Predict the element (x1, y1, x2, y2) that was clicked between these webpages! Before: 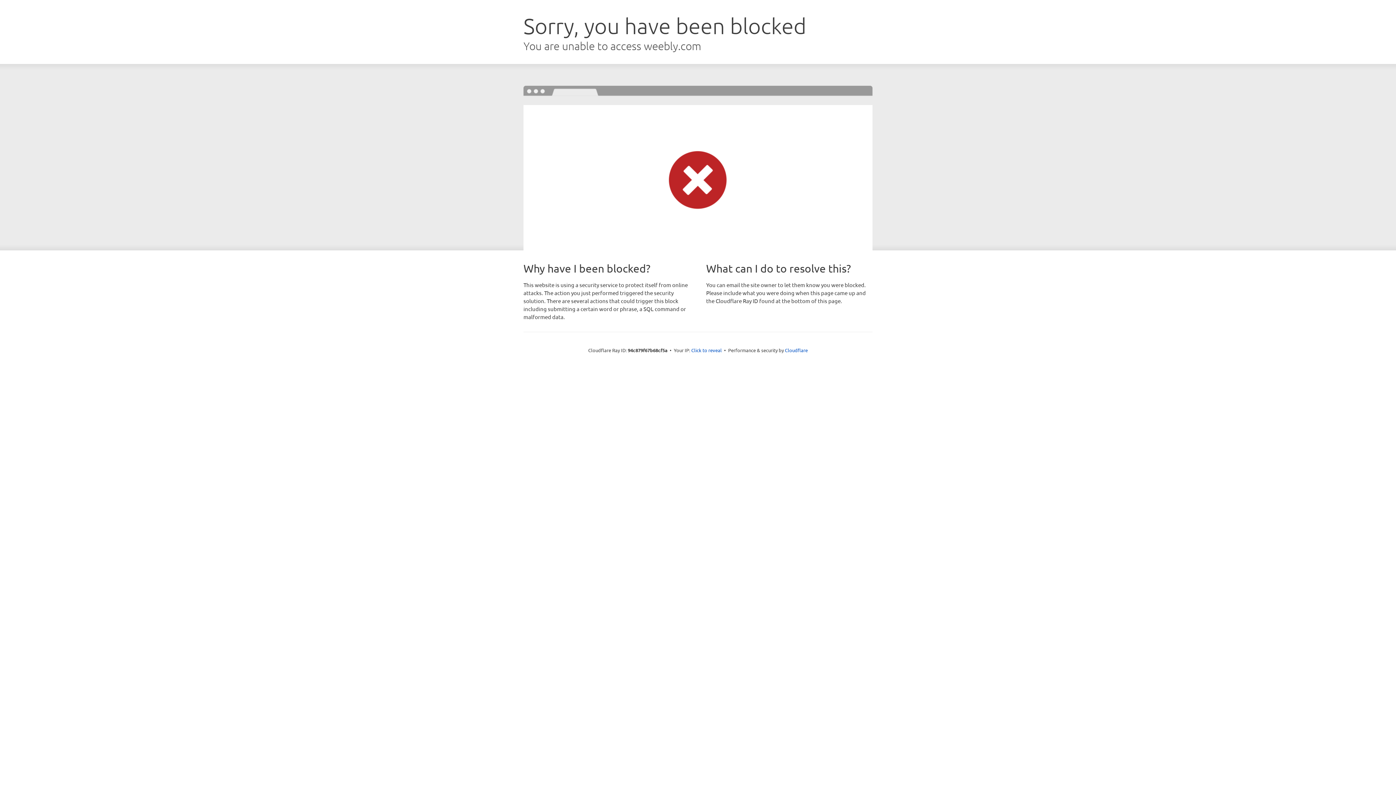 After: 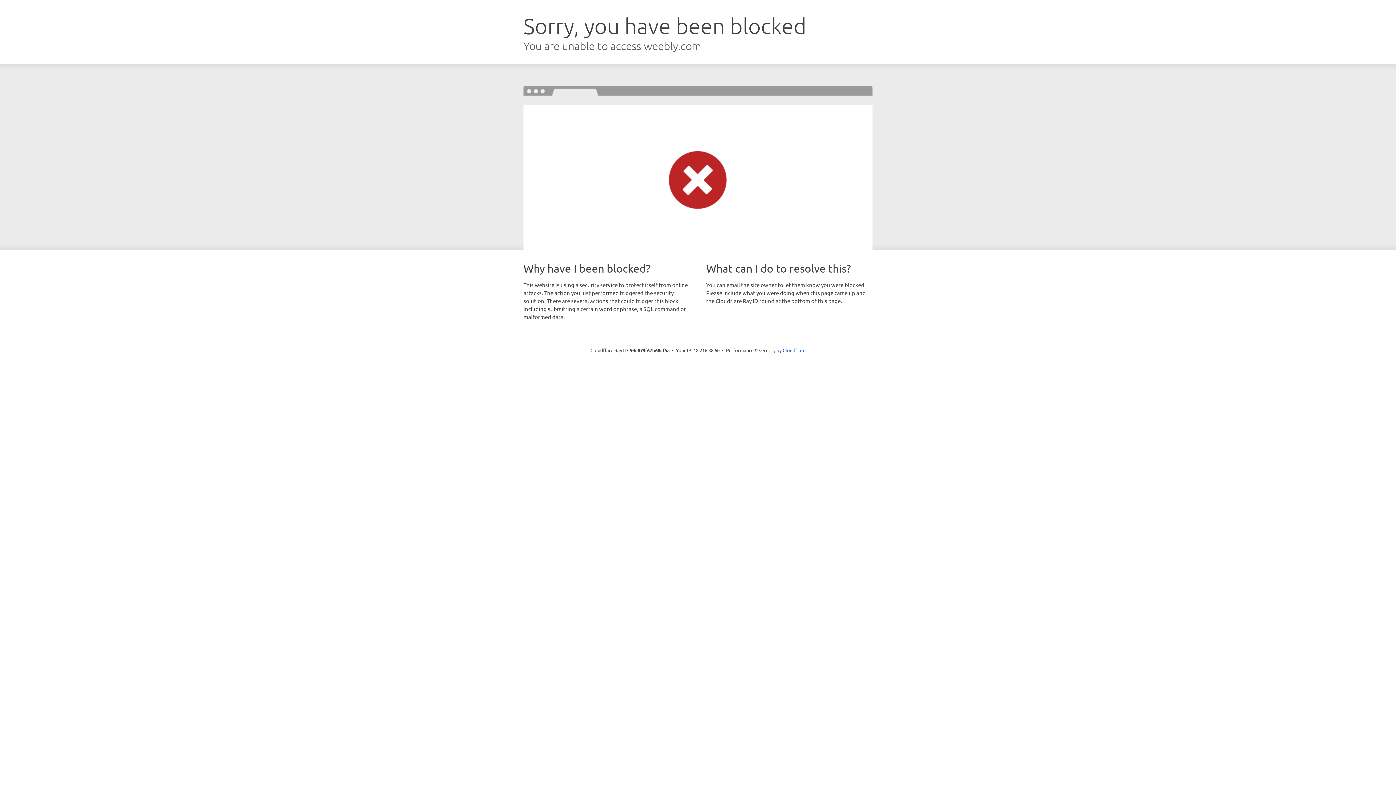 Action: label: Click to reveal bbox: (691, 346, 722, 353)